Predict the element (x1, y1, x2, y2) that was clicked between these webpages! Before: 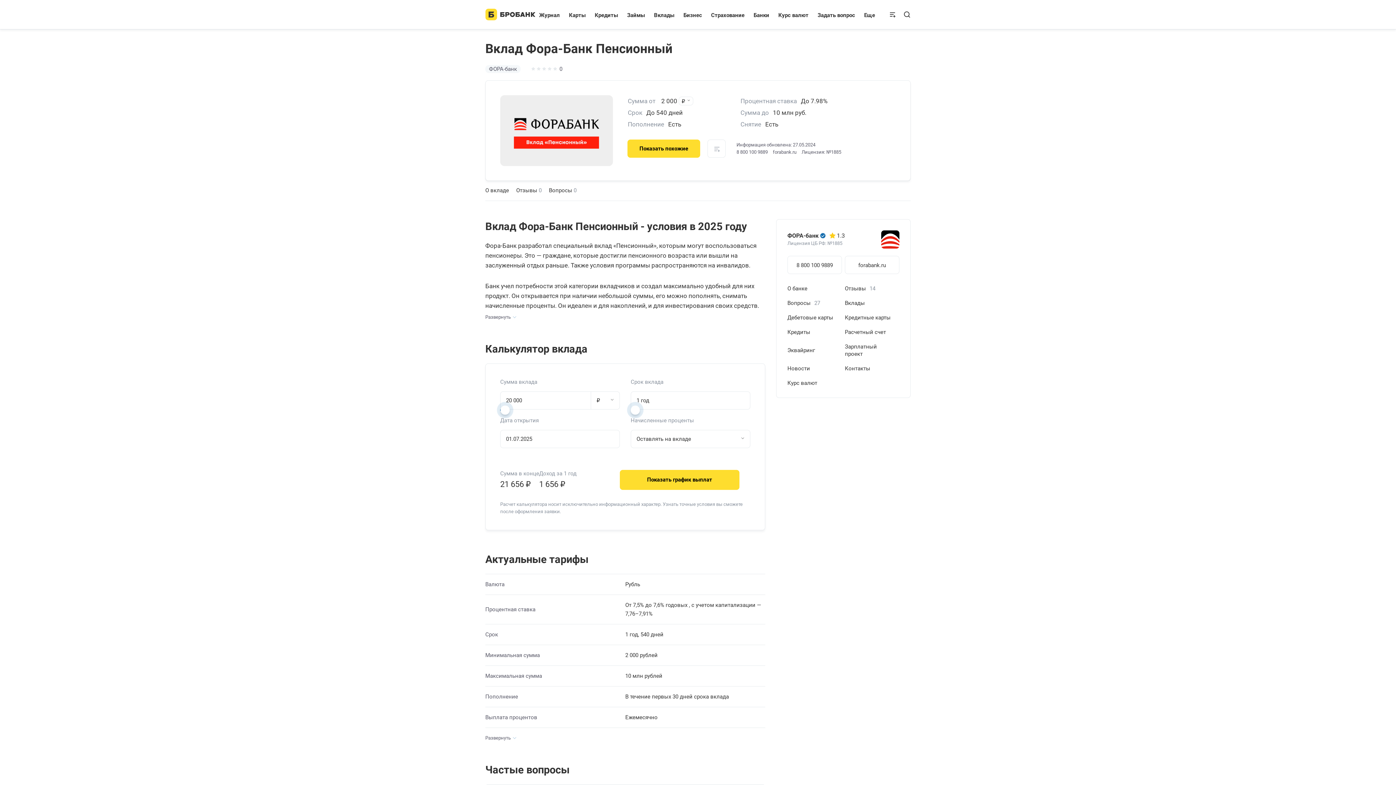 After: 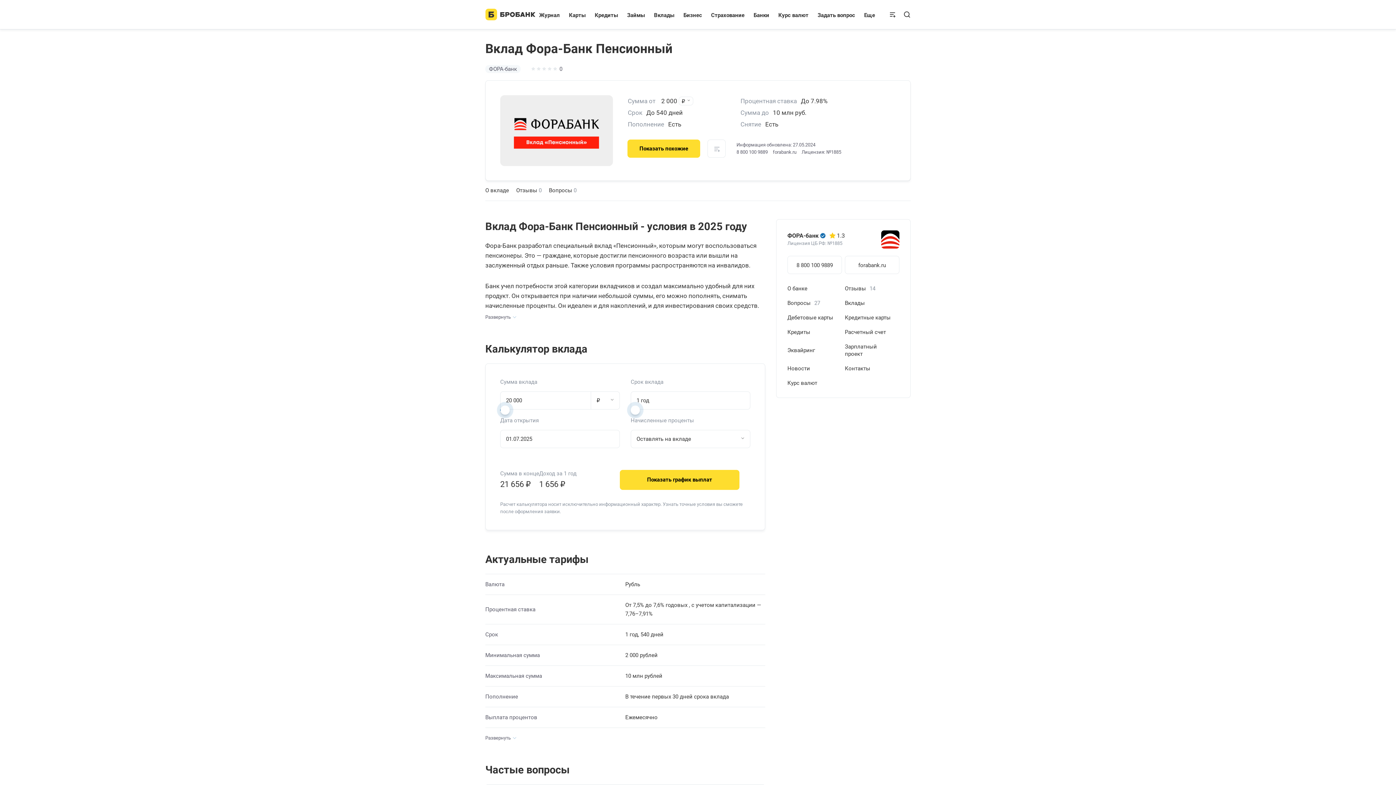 Action: label: О вкладе bbox: (485, 180, 509, 200)